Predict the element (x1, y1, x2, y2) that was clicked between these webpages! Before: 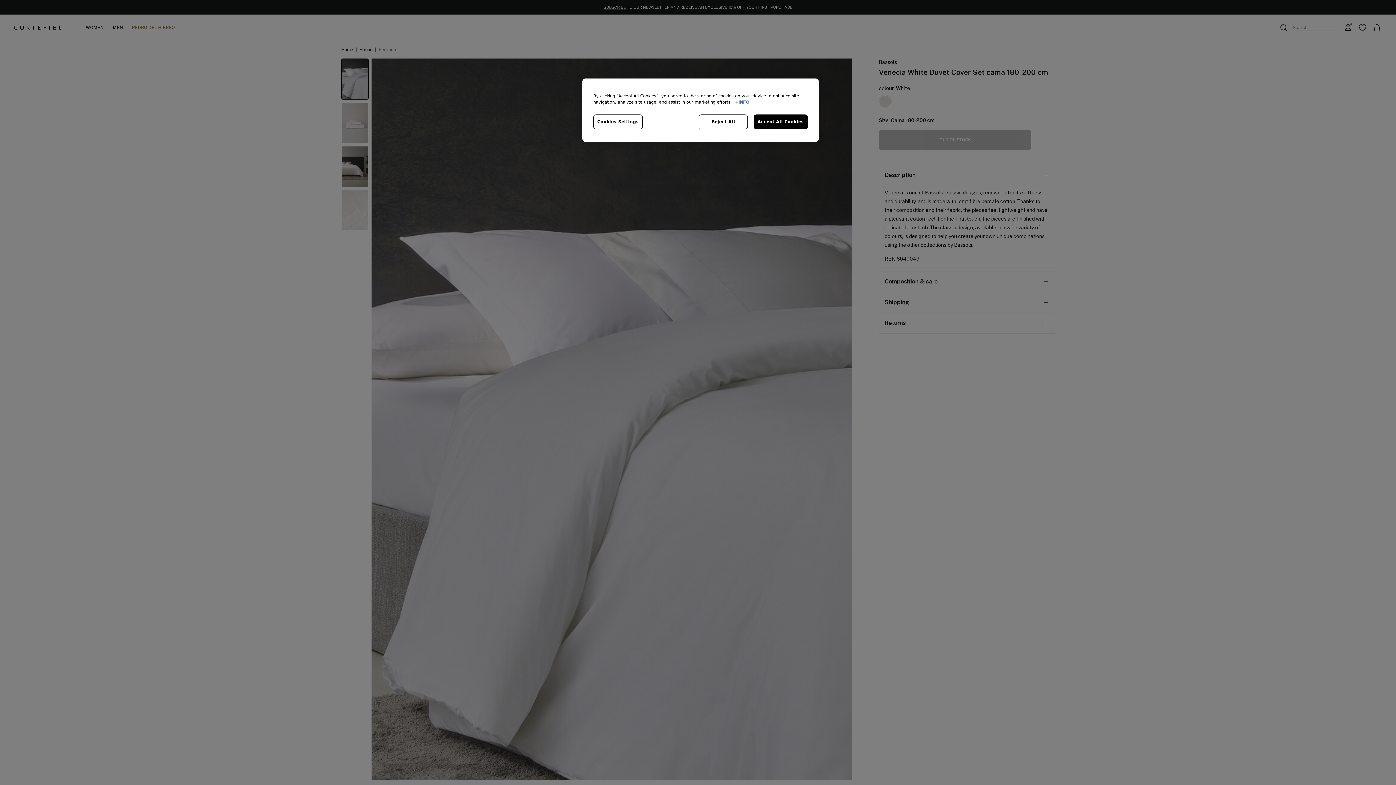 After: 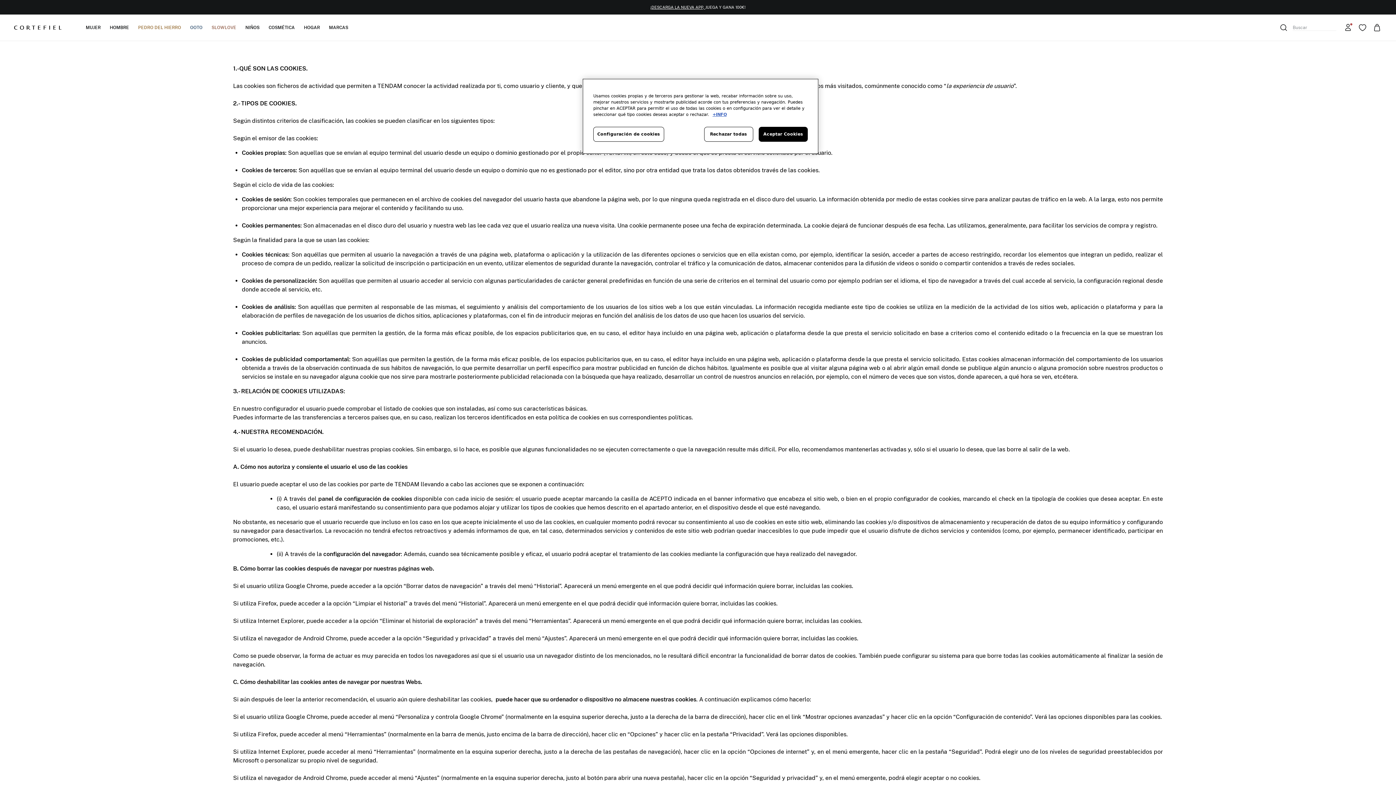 Action: label: More information about your privacy, opens in a new tab bbox: (735, 99, 749, 104)